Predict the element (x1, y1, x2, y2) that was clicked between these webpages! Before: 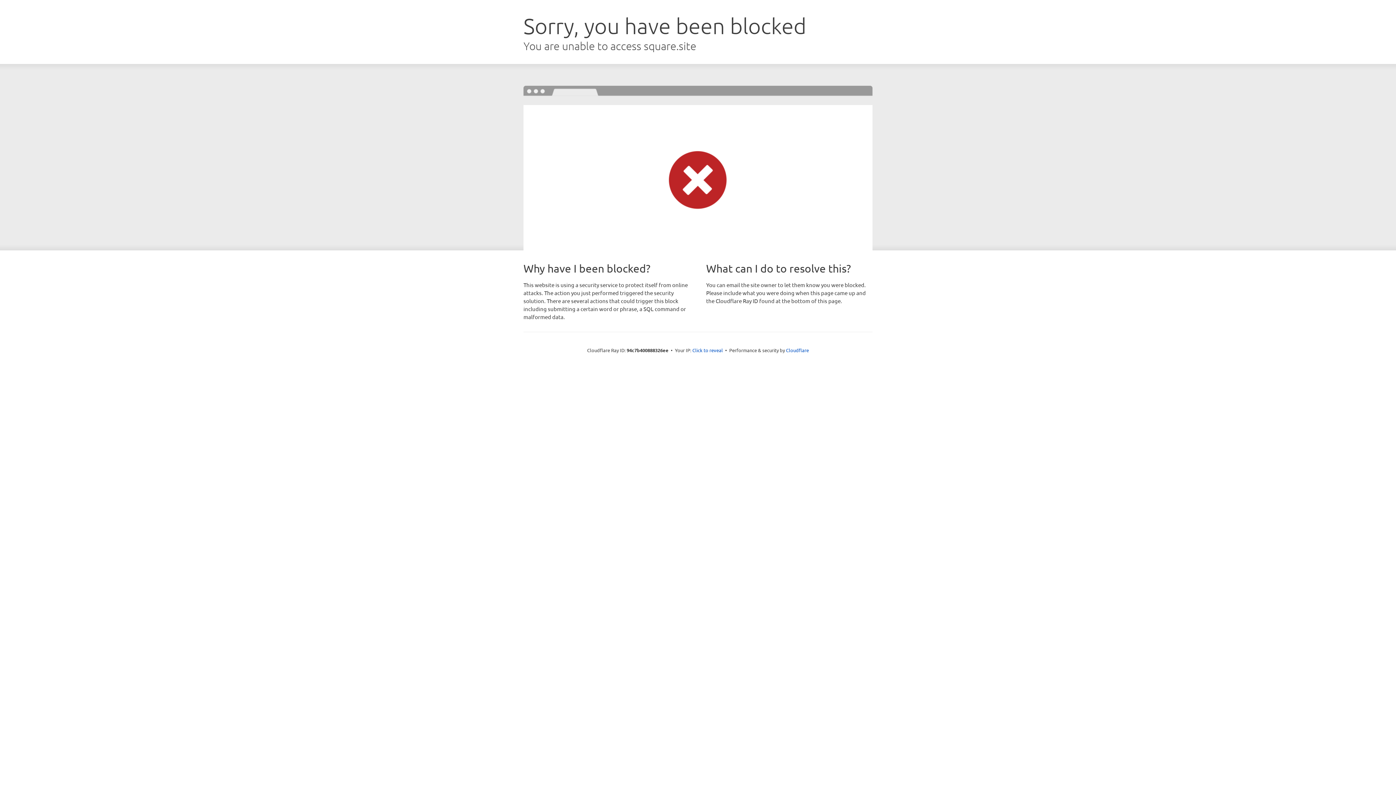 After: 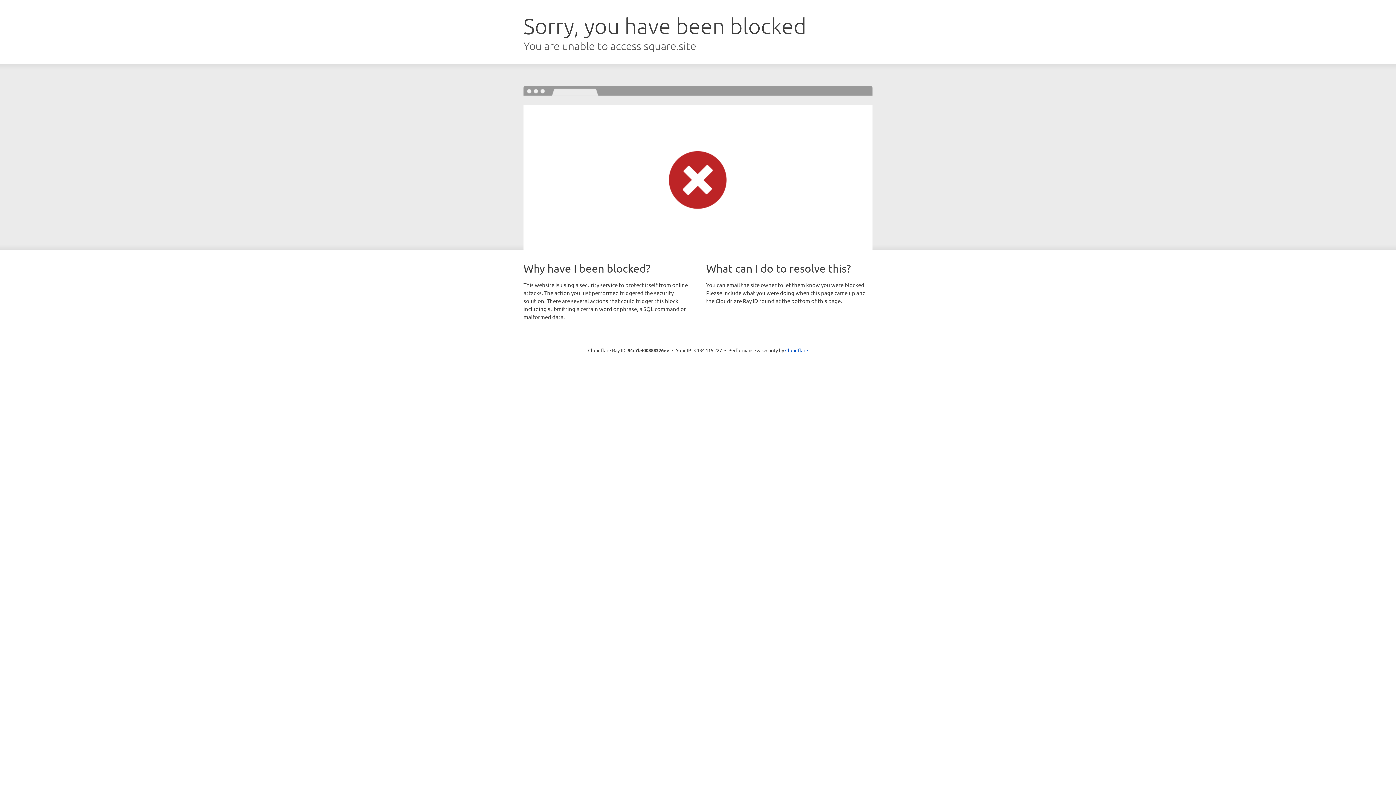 Action: label: Click to reveal bbox: (692, 346, 723, 353)